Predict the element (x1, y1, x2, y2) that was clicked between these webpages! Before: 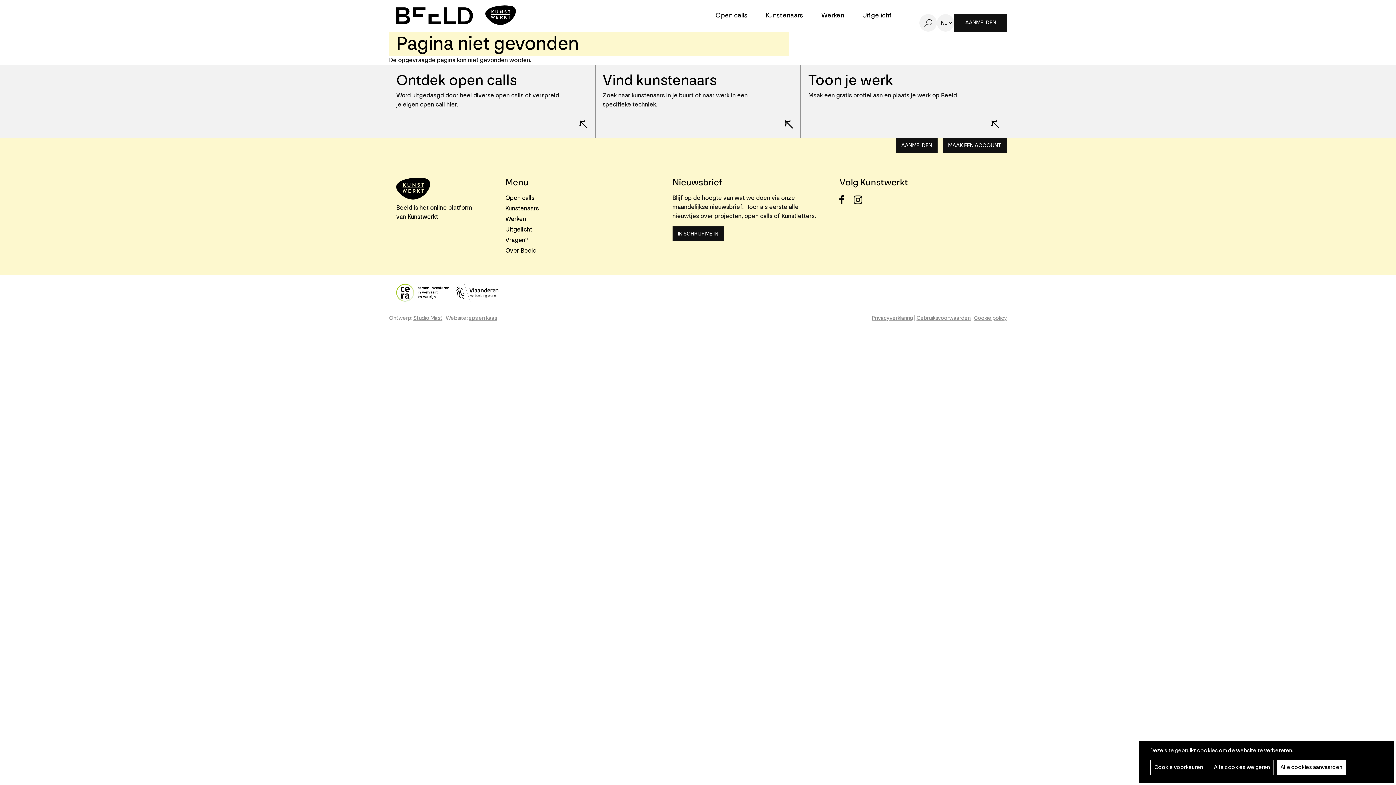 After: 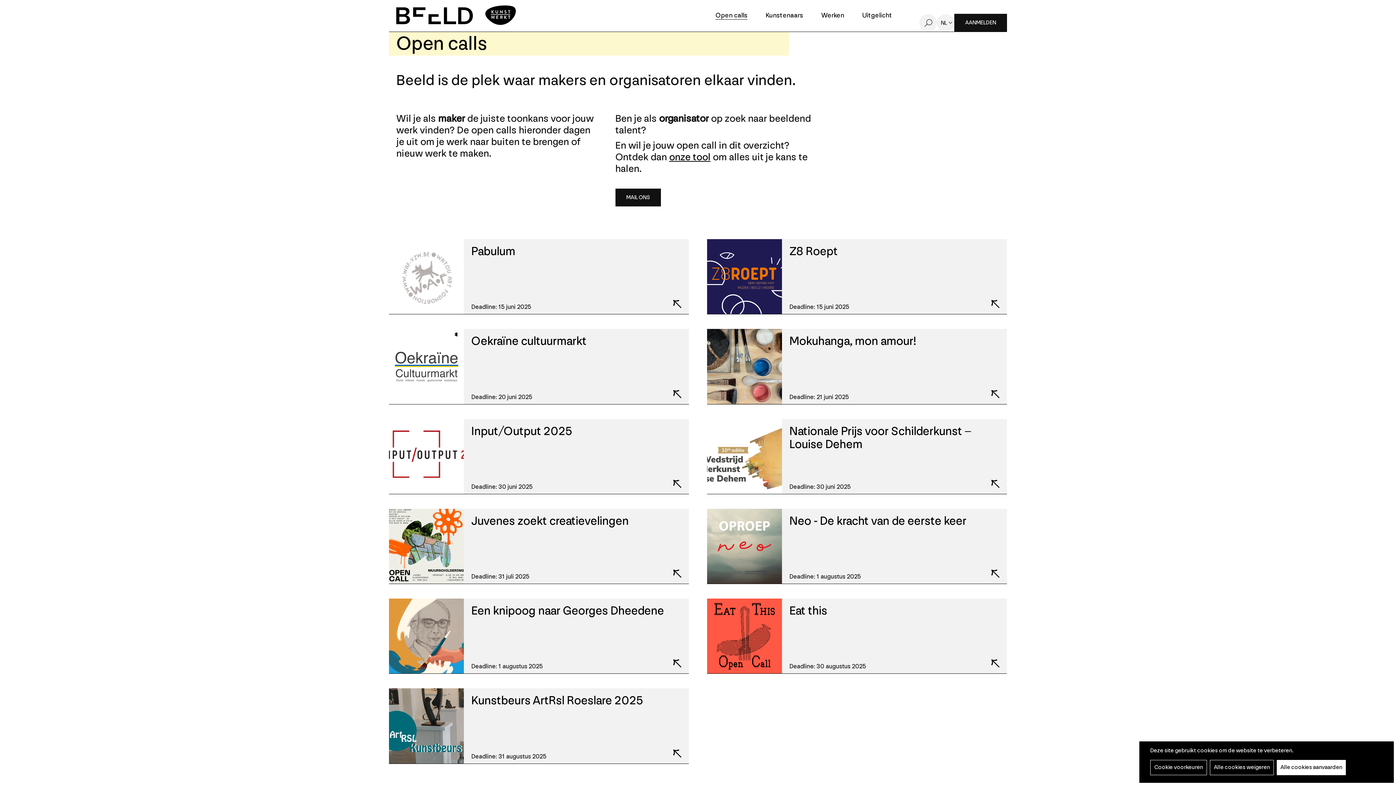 Action: bbox: (396, 72, 560, 88) label: Ontdek open calls